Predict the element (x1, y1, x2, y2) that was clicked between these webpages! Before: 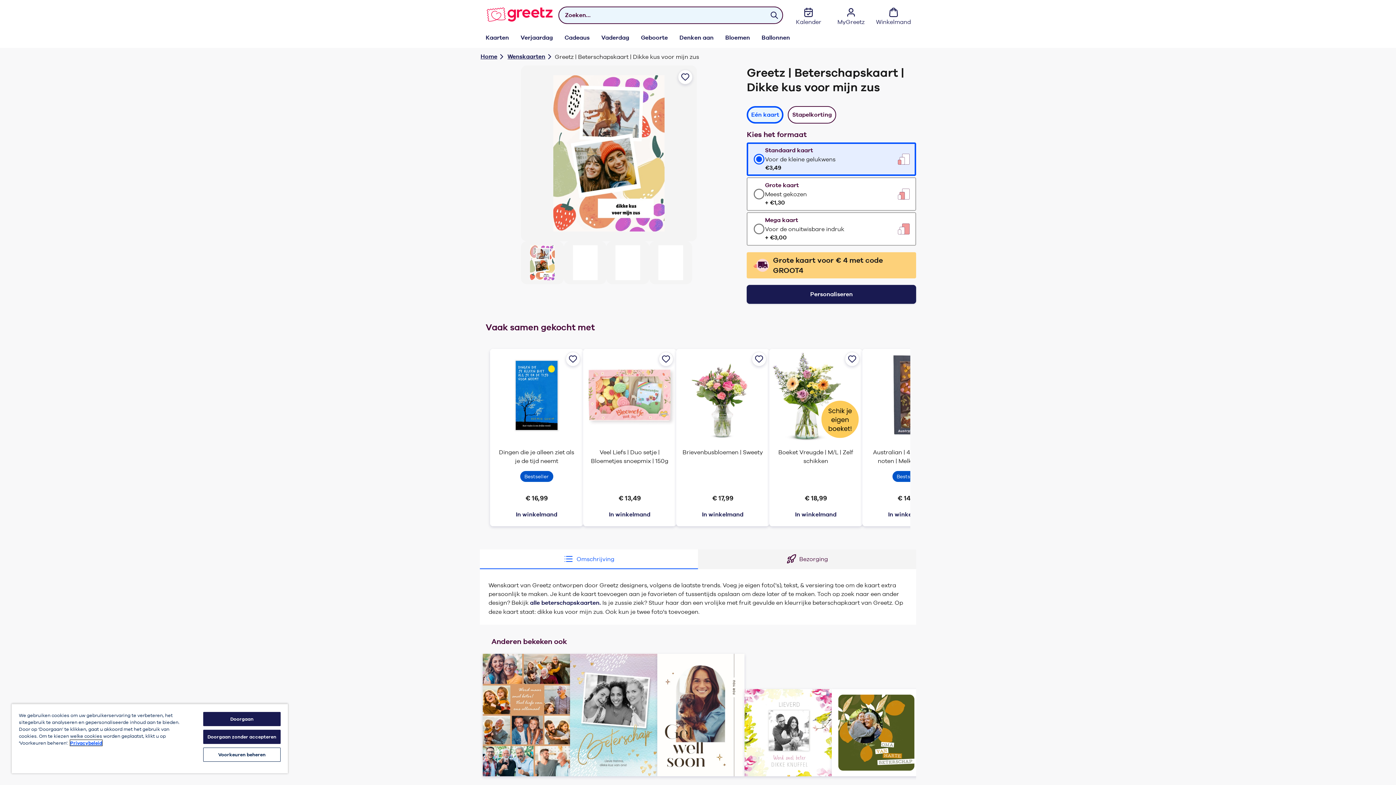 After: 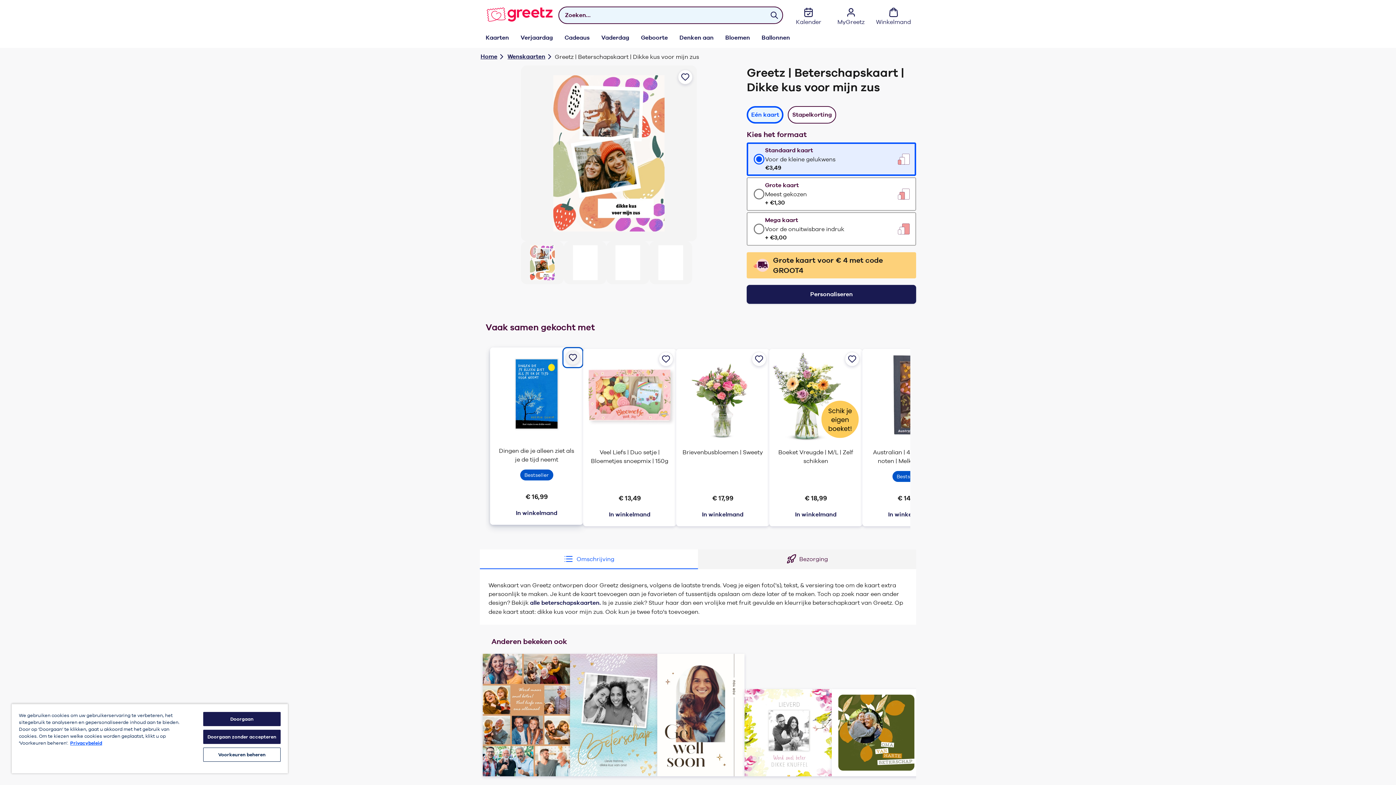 Action: bbox: (564, 350, 581, 368) label: Voeg Dingen die je alleen ziet als je de tijd neemt toe aan je favorieten